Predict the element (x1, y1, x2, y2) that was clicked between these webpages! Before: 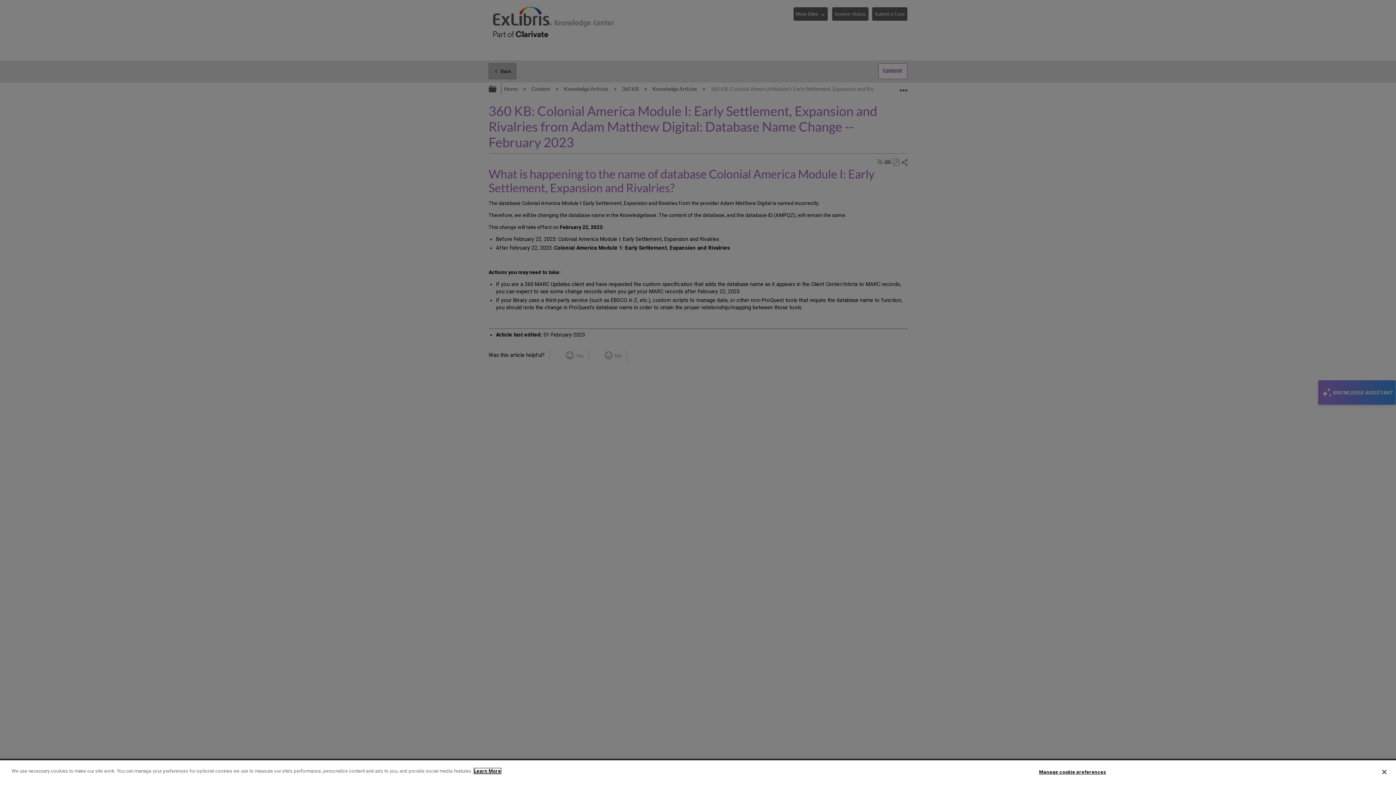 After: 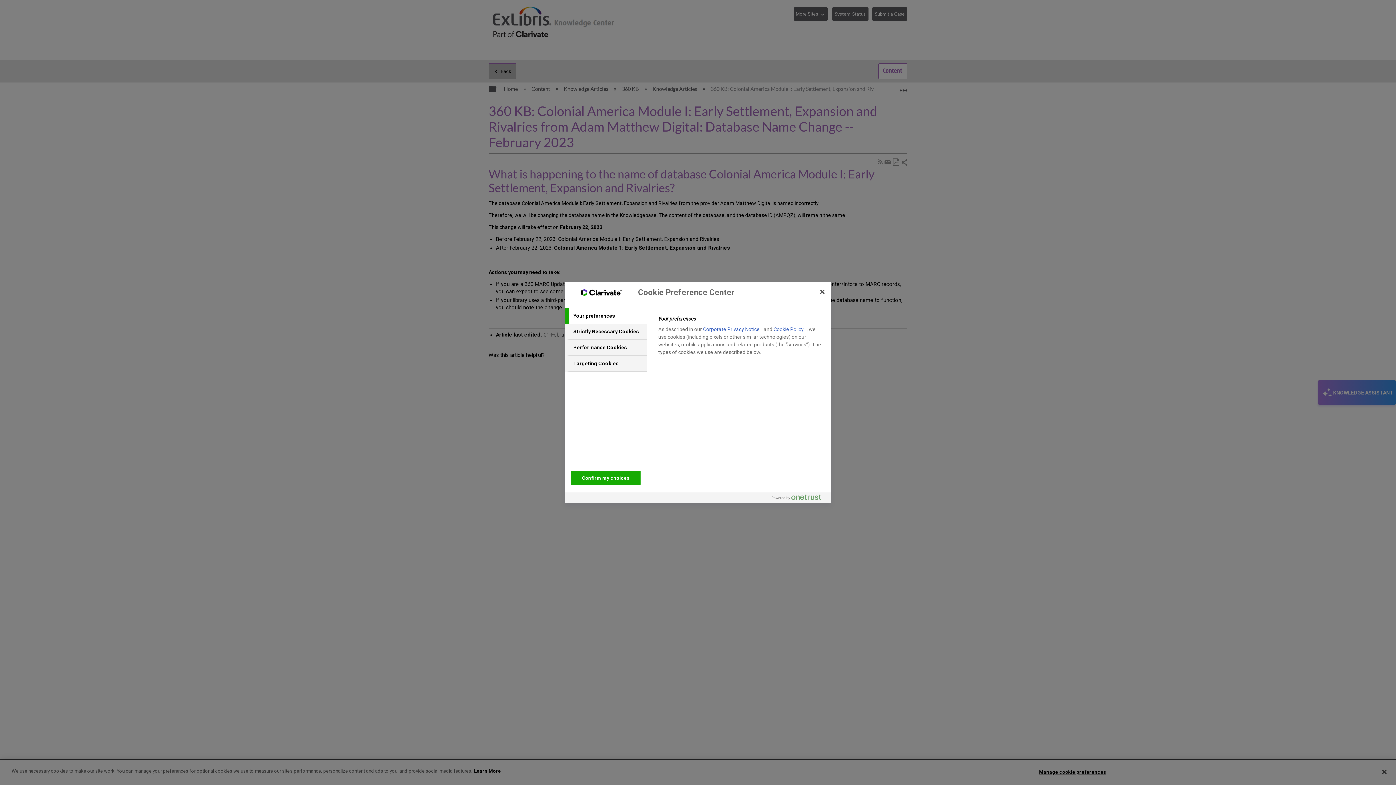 Action: bbox: (1039, 765, 1106, 779) label: Manage cookie preferences